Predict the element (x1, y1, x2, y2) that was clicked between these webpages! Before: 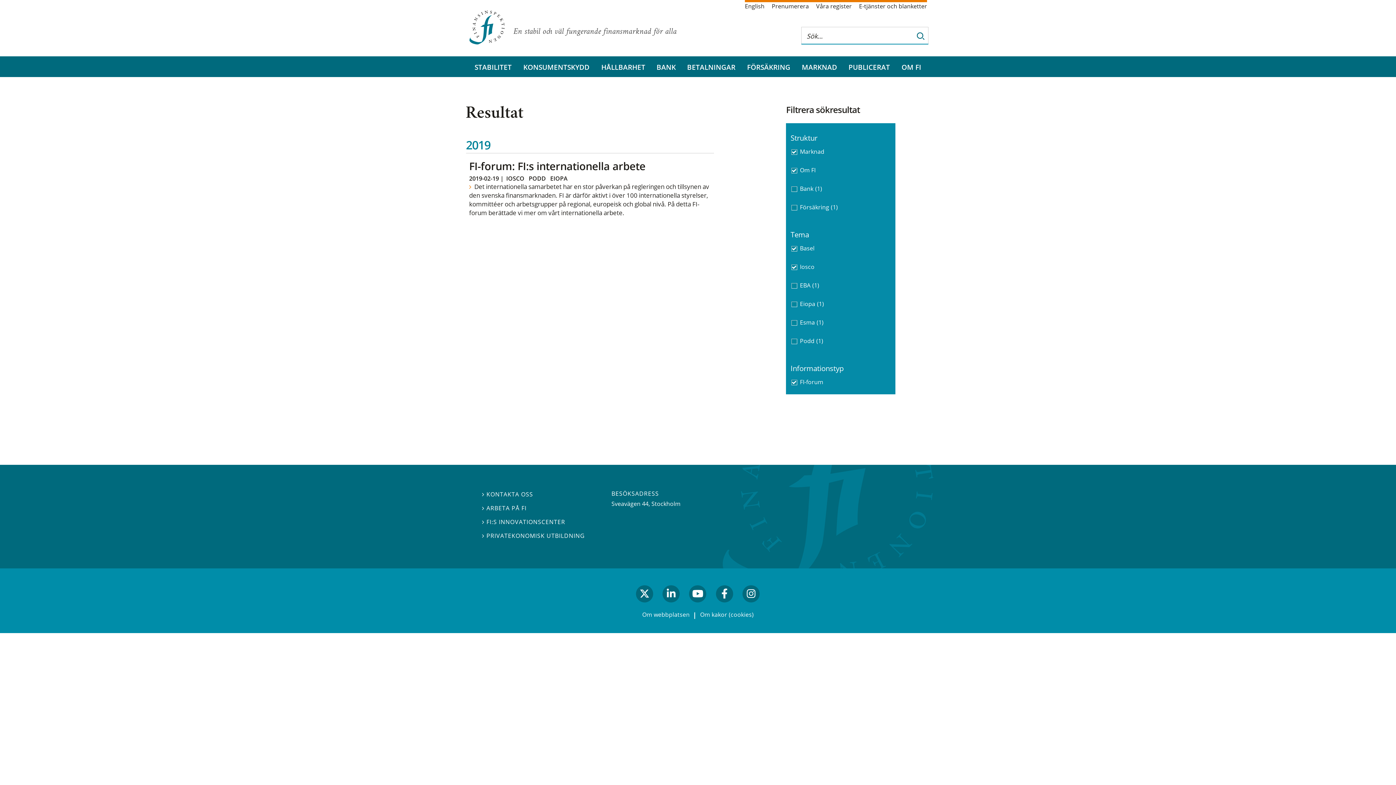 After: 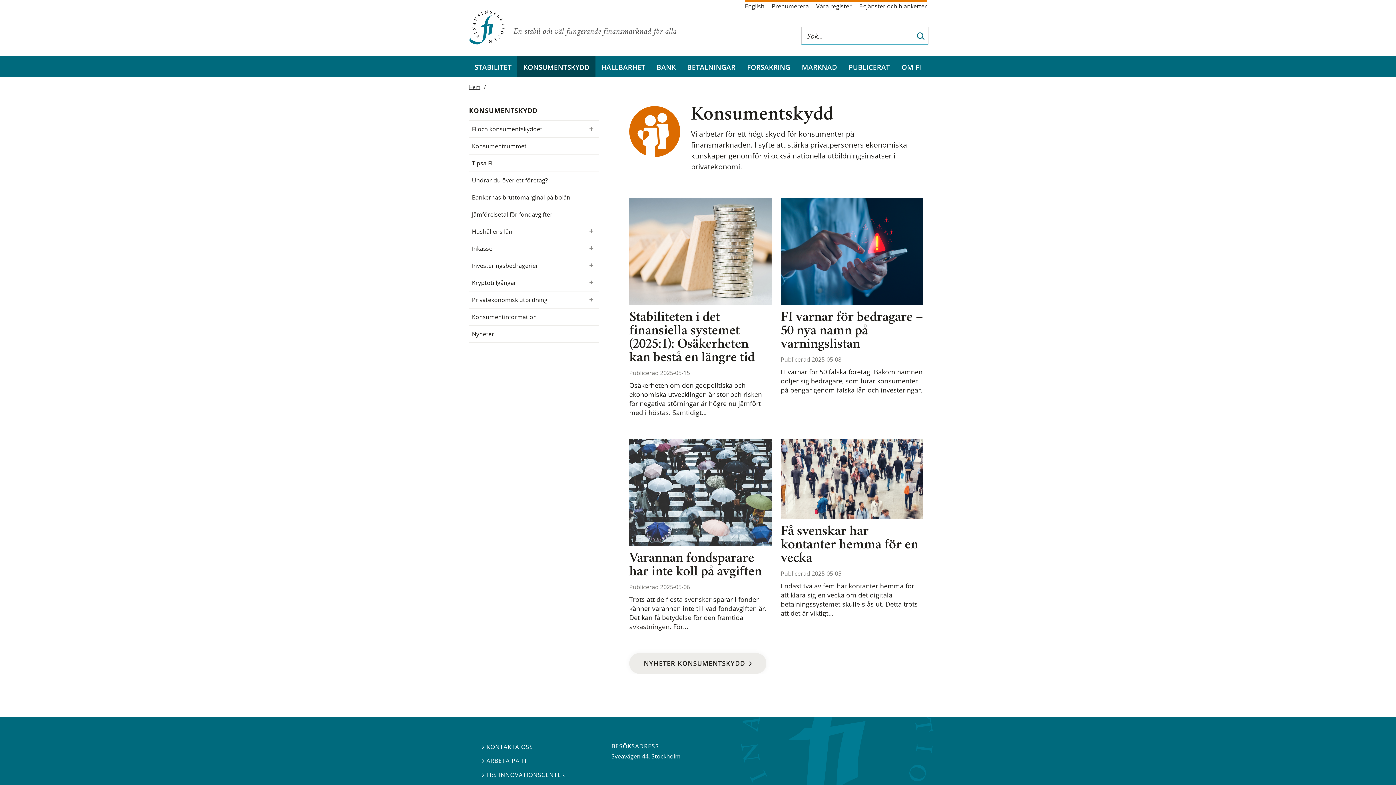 Action: label: KONSUMENTSKYDD bbox: (517, 56, 595, 77)